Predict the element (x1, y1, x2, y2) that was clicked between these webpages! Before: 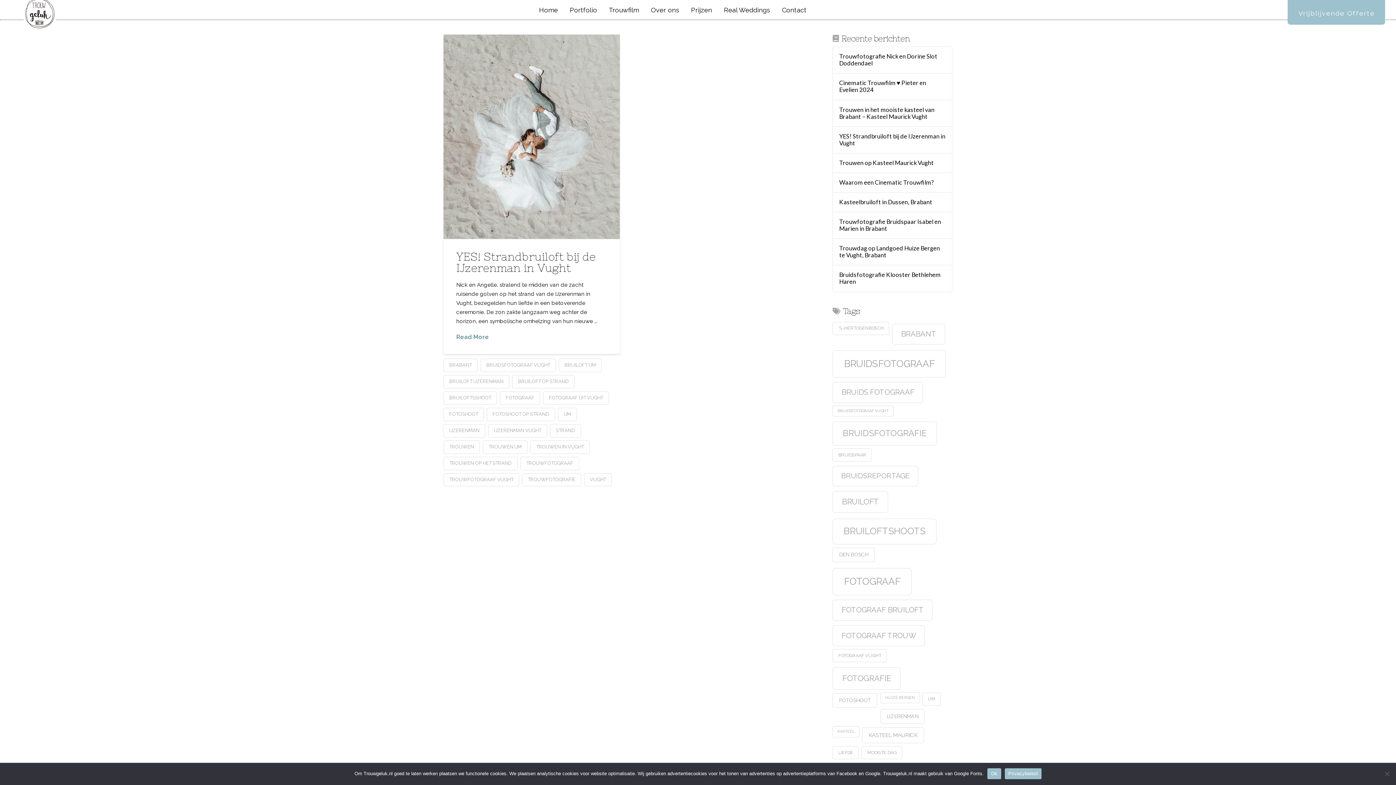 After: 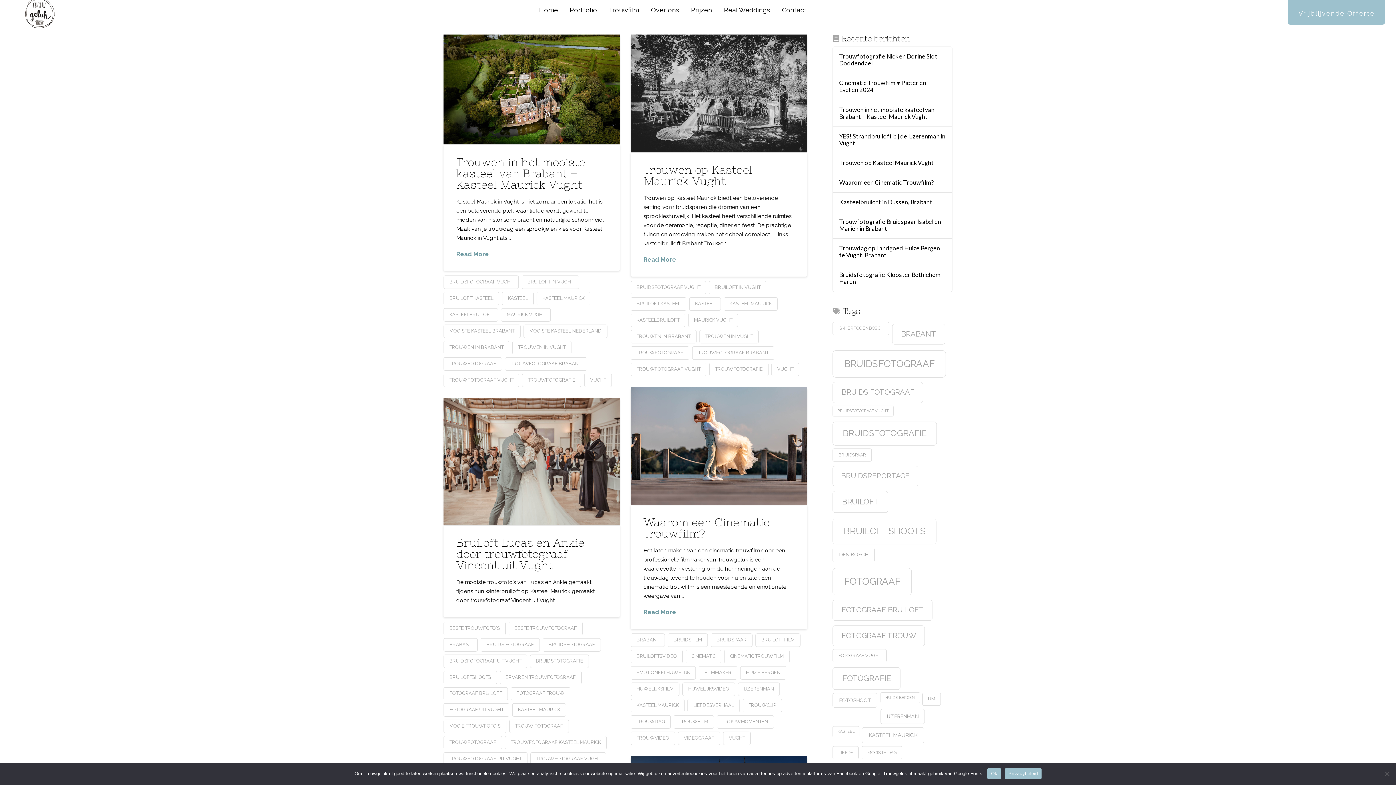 Action: bbox: (862, 727, 924, 743) label: Kasteel Maurick (7 items)